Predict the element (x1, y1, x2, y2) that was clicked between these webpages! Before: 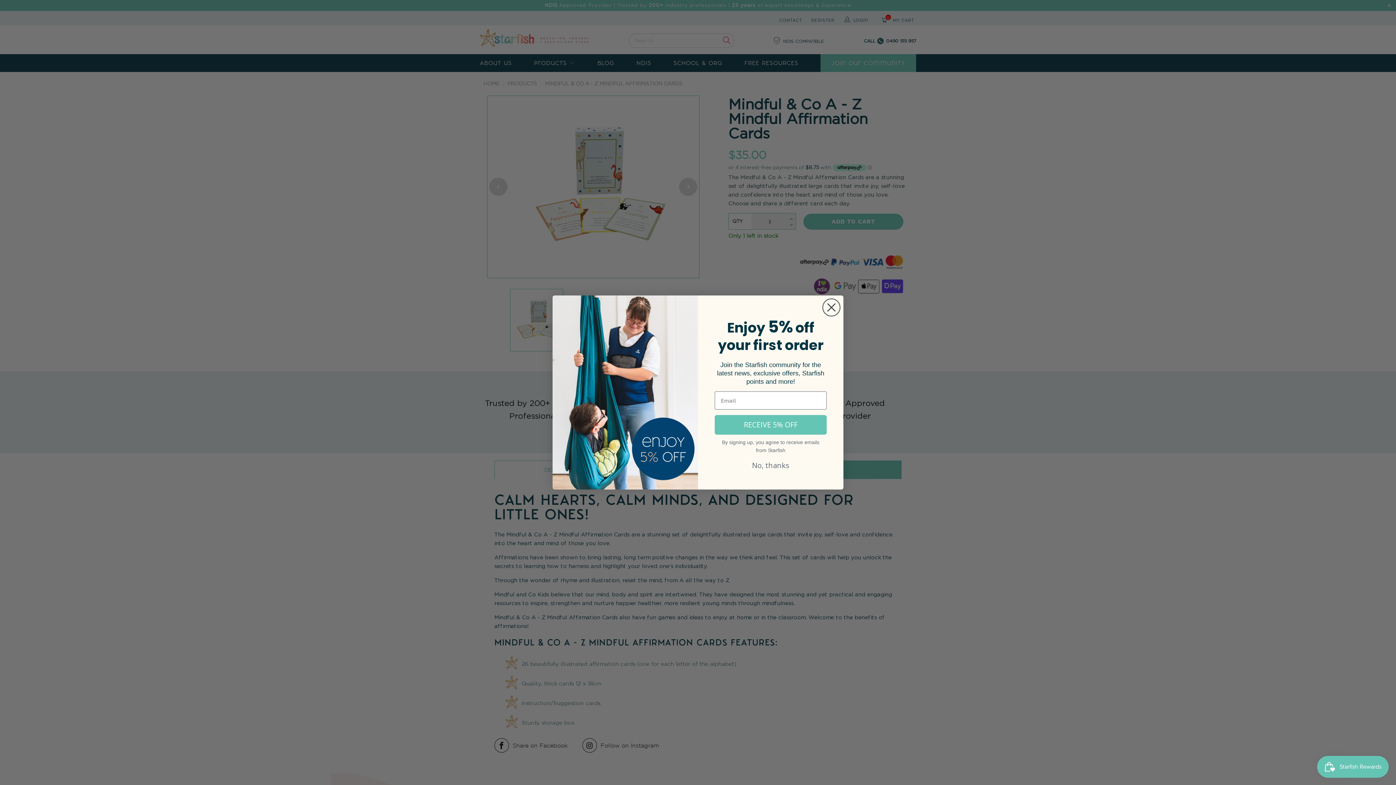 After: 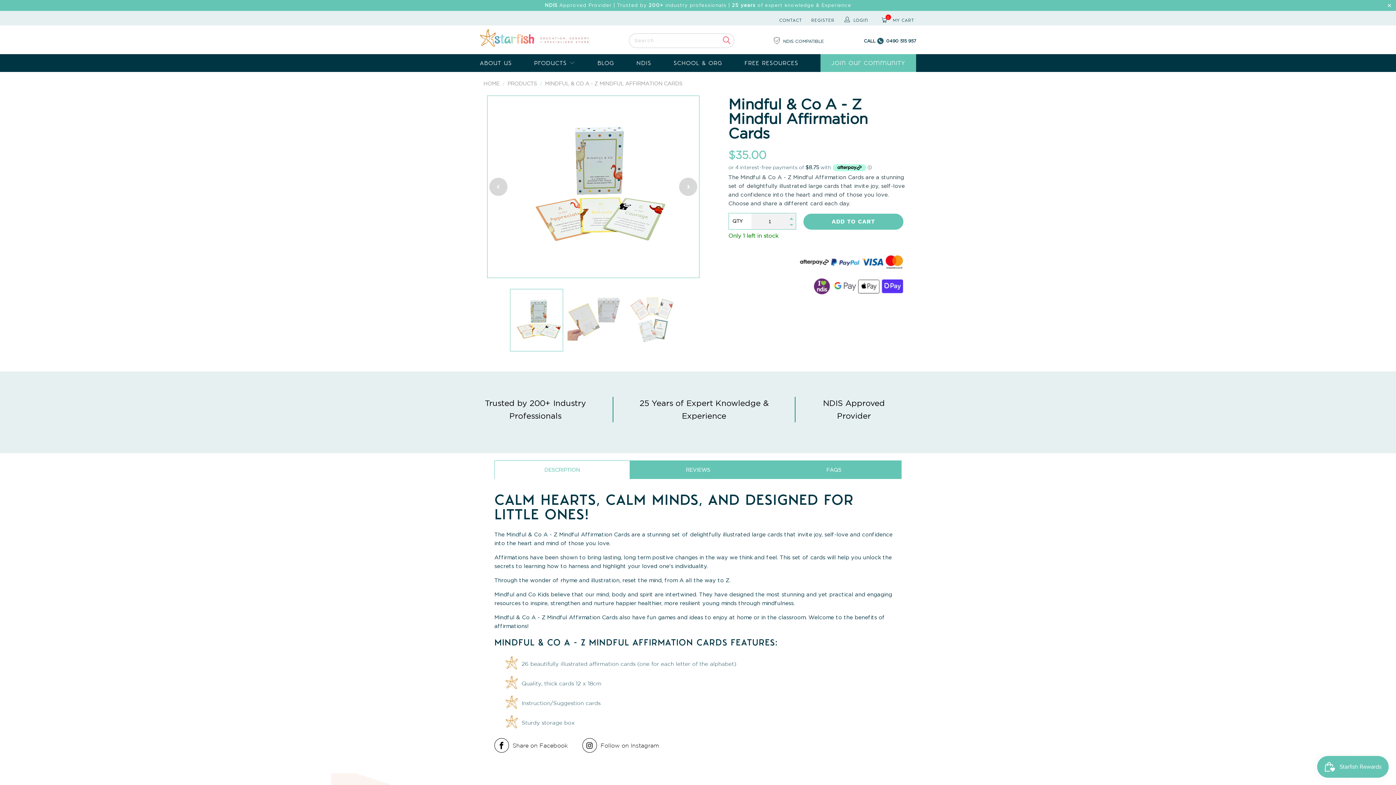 Action: label: No, thanks bbox: (714, 461, 826, 469)